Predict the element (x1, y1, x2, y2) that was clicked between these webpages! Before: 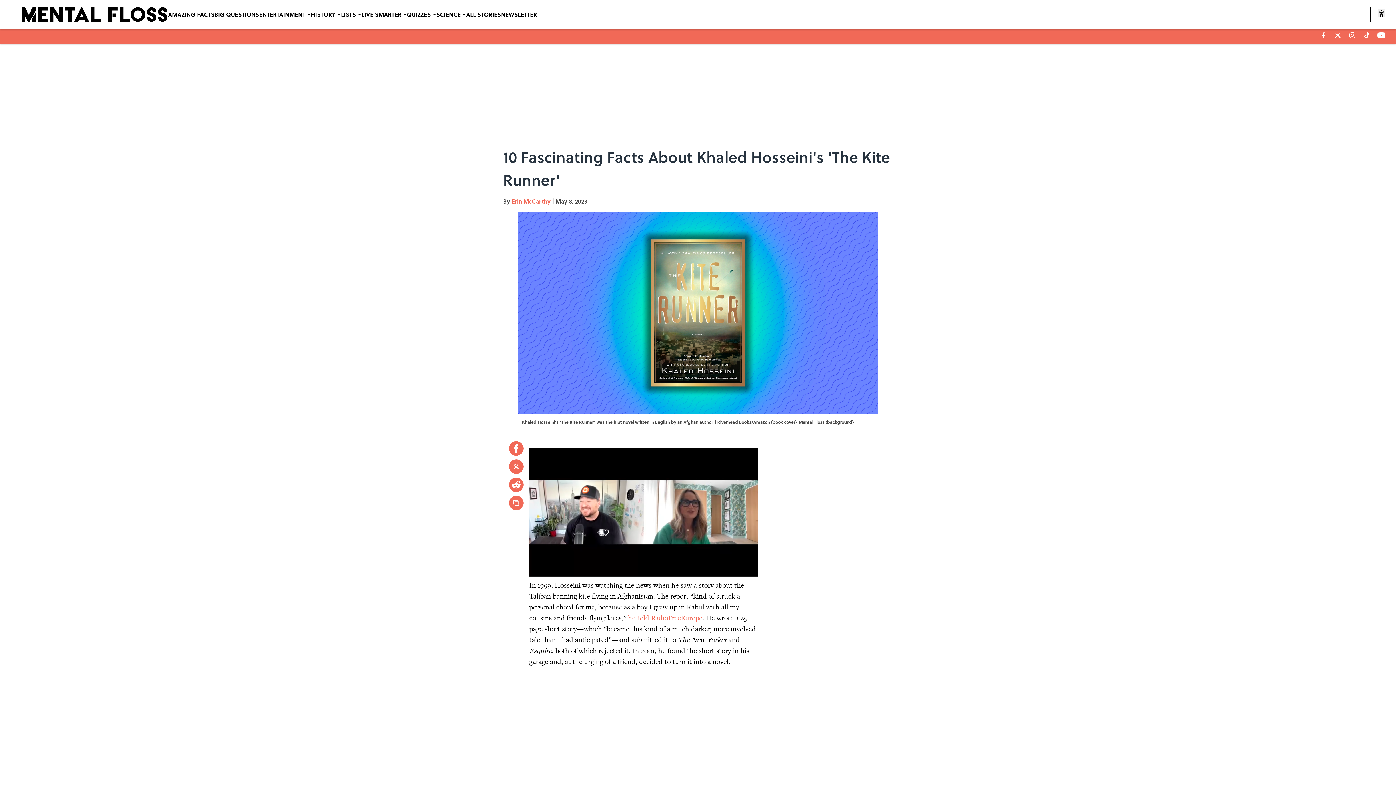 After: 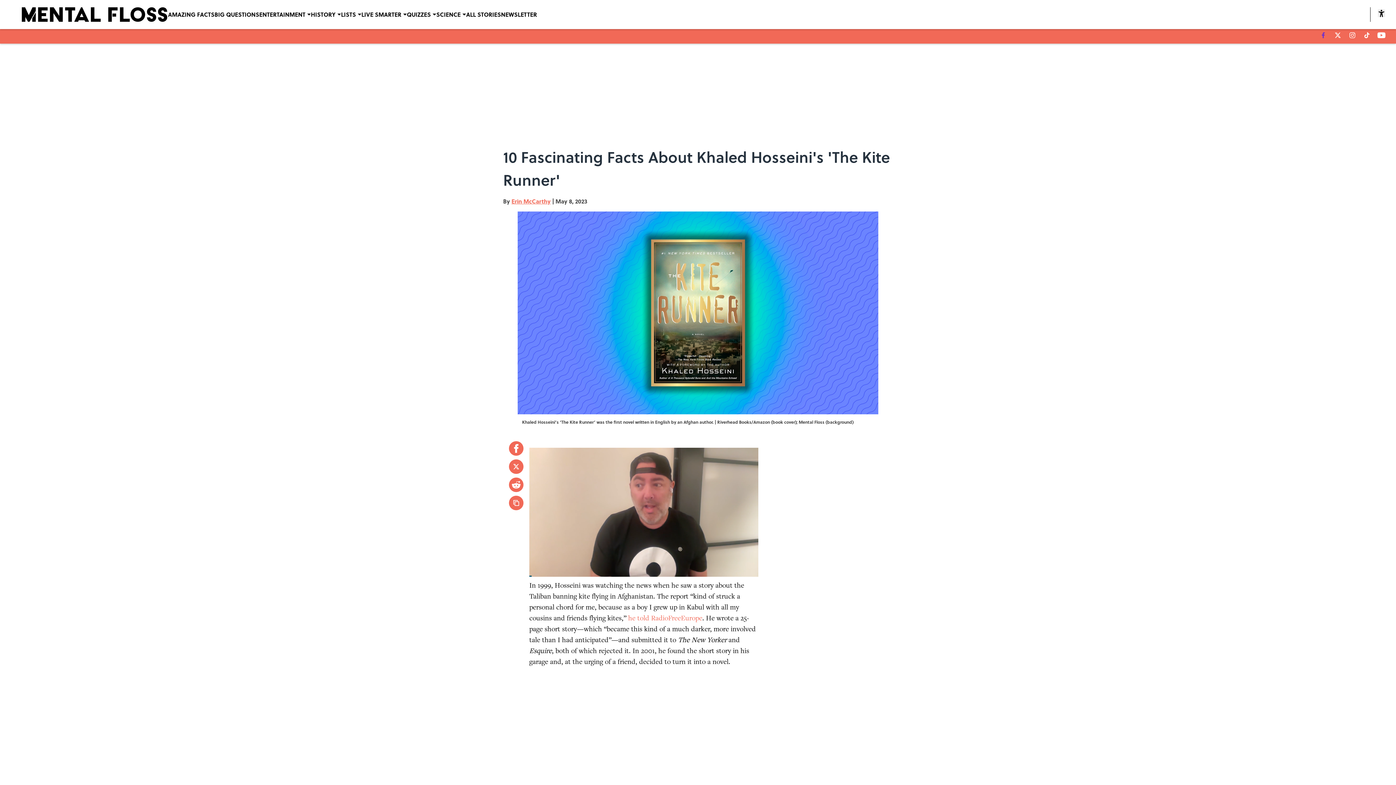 Action: label: facebook bbox: (1322, 32, 1325, 38)